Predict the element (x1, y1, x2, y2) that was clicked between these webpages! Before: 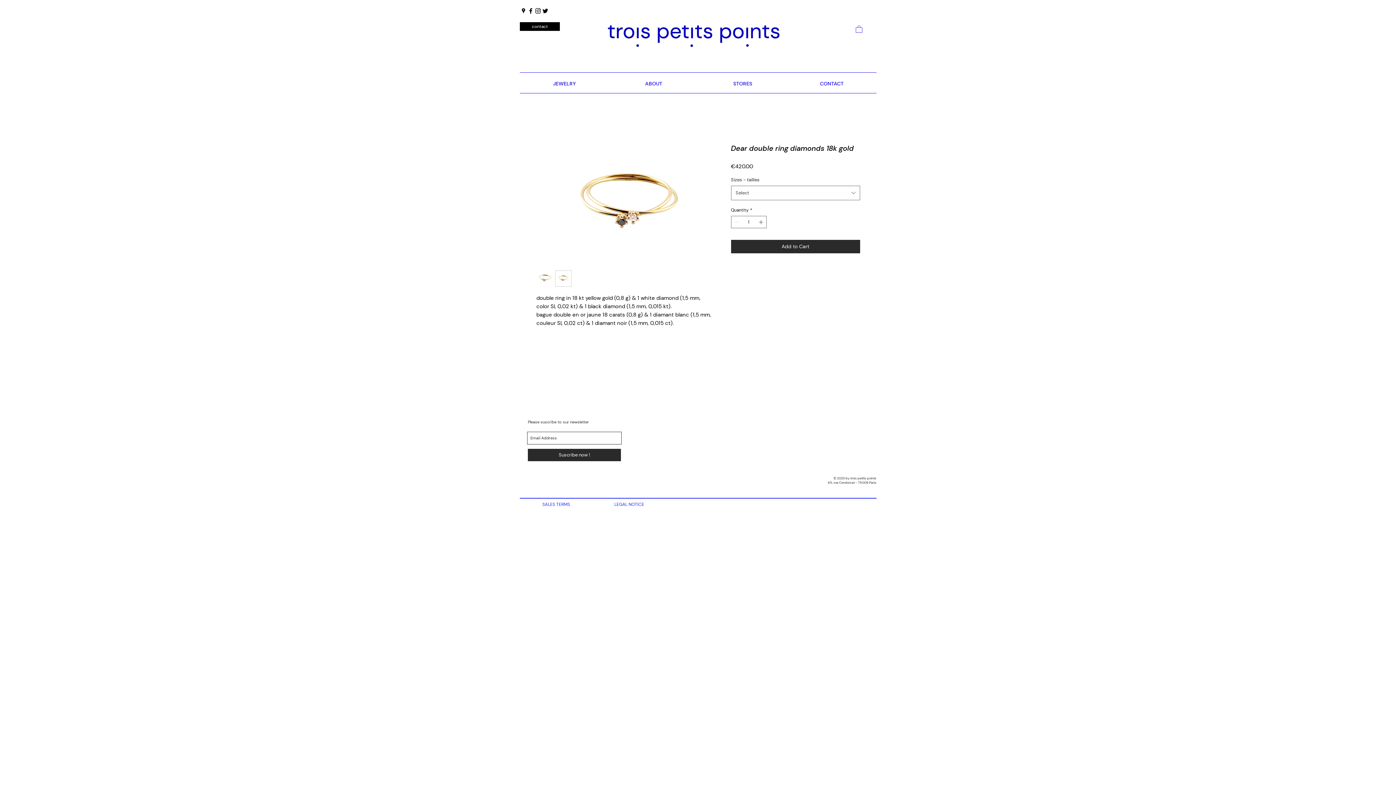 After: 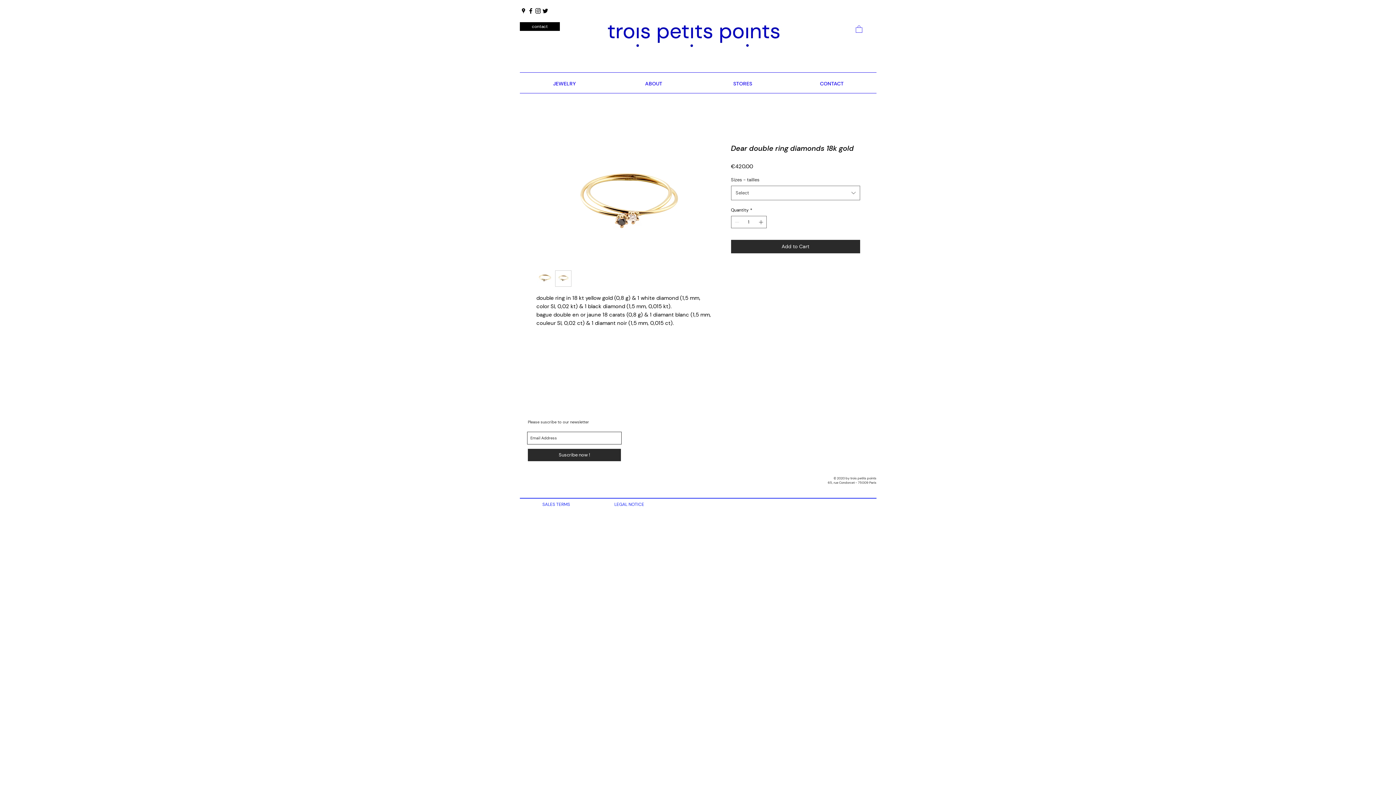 Action: bbox: (536, 270, 552, 287)